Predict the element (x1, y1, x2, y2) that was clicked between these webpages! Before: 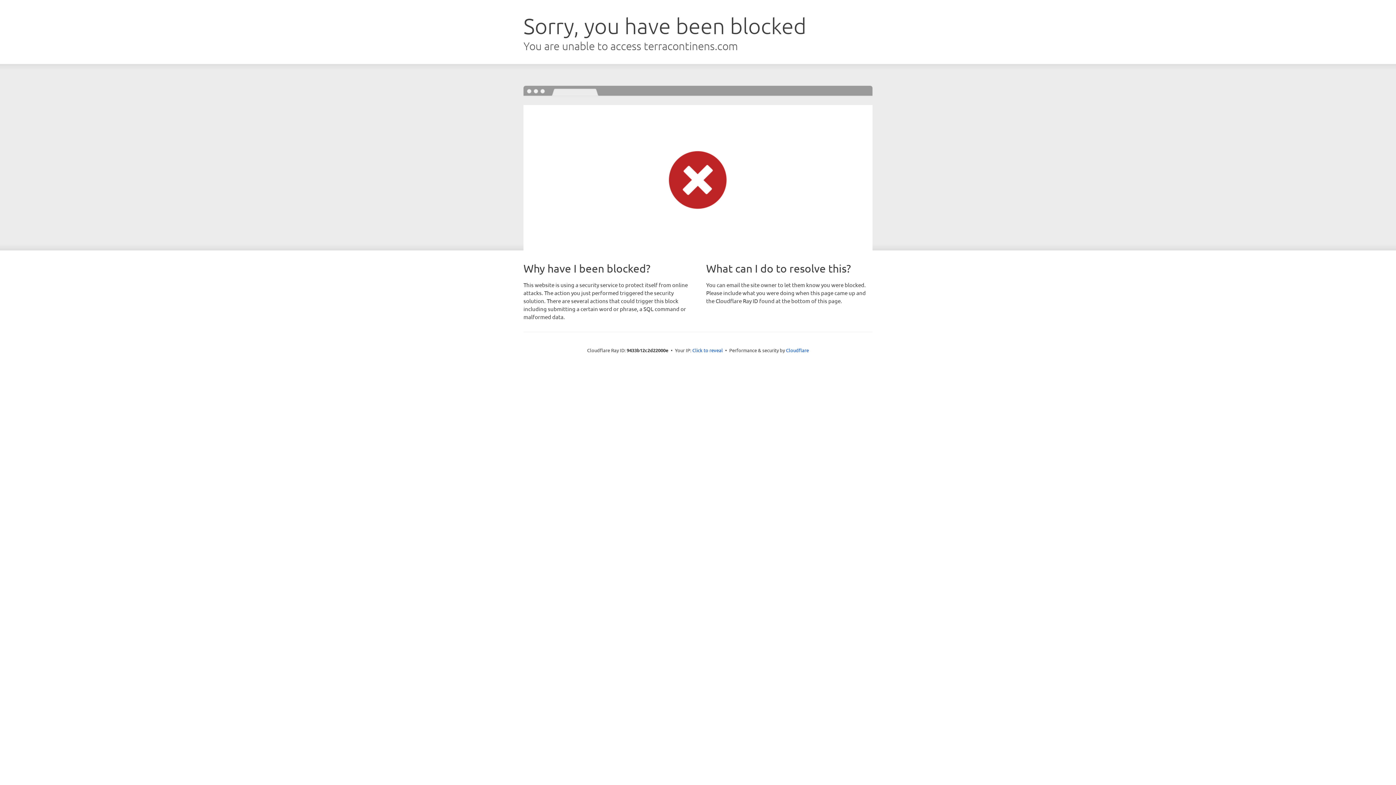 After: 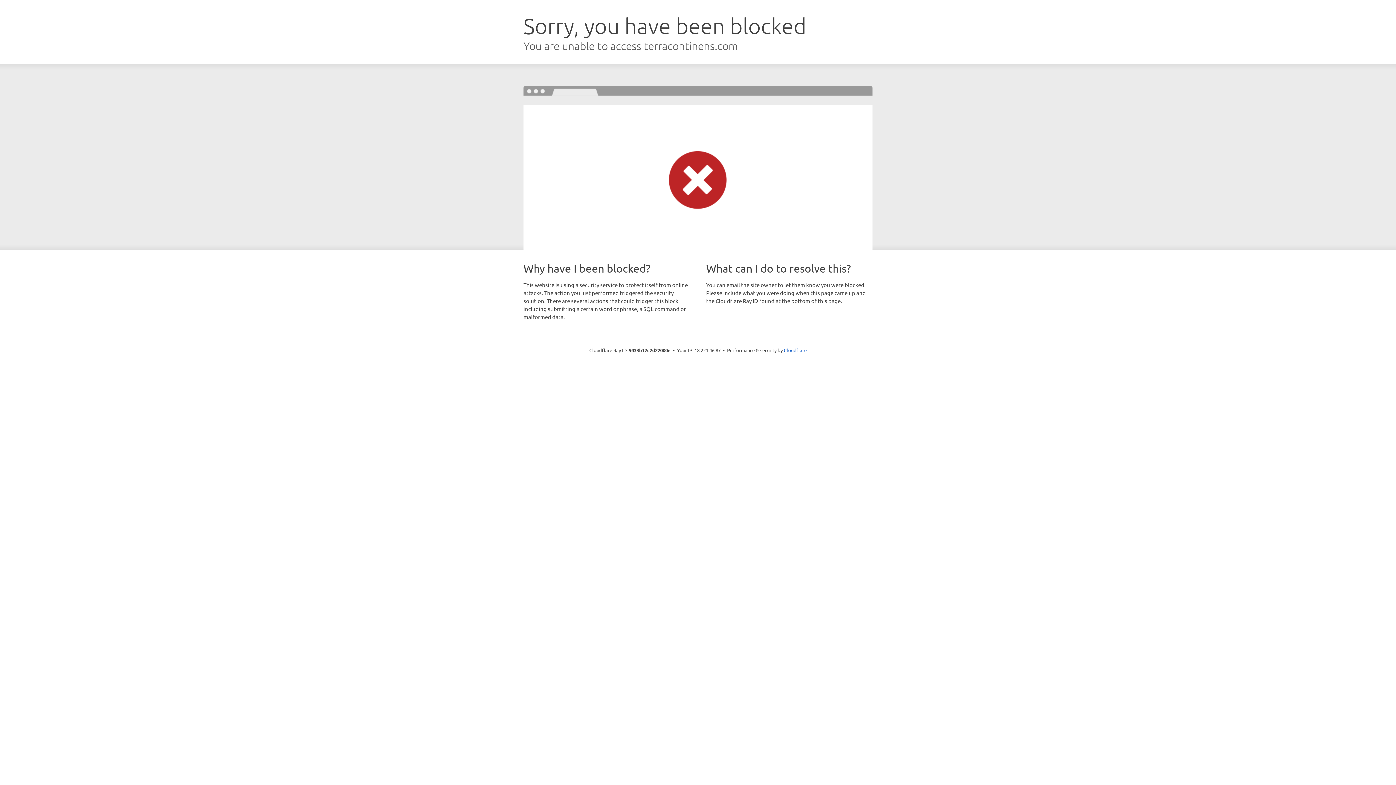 Action: bbox: (692, 346, 723, 353) label: Click to reveal